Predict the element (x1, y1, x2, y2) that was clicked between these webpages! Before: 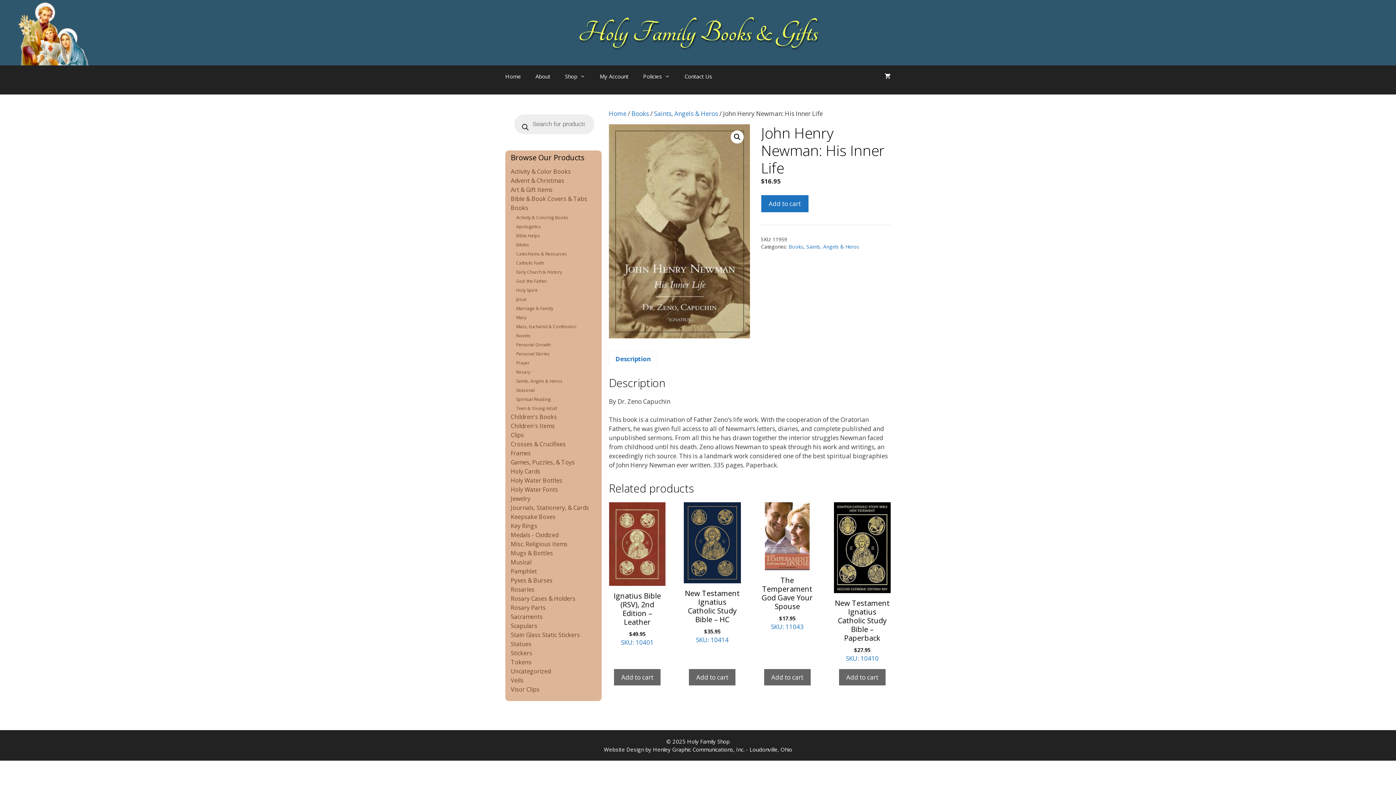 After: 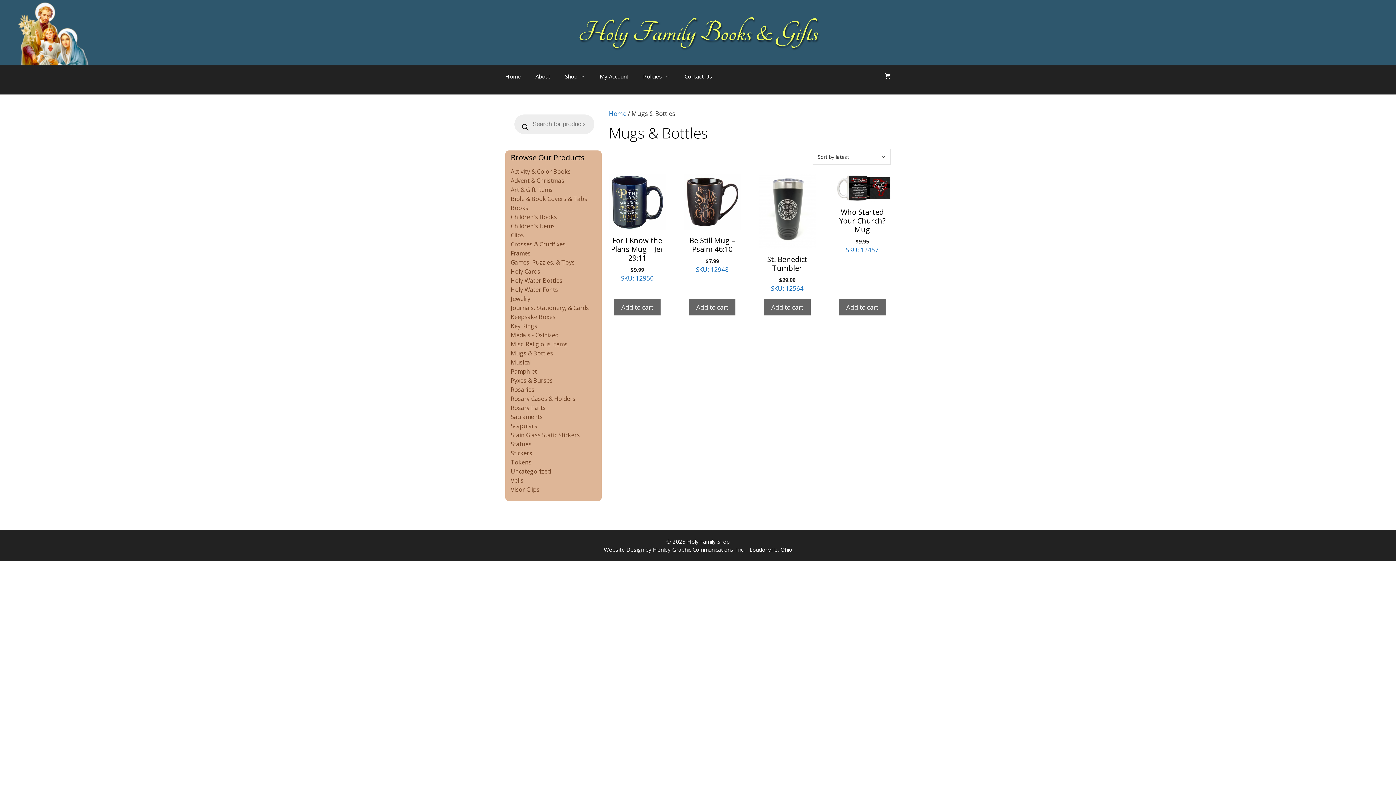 Action: label: Mugs & Bottles bbox: (510, 549, 553, 557)